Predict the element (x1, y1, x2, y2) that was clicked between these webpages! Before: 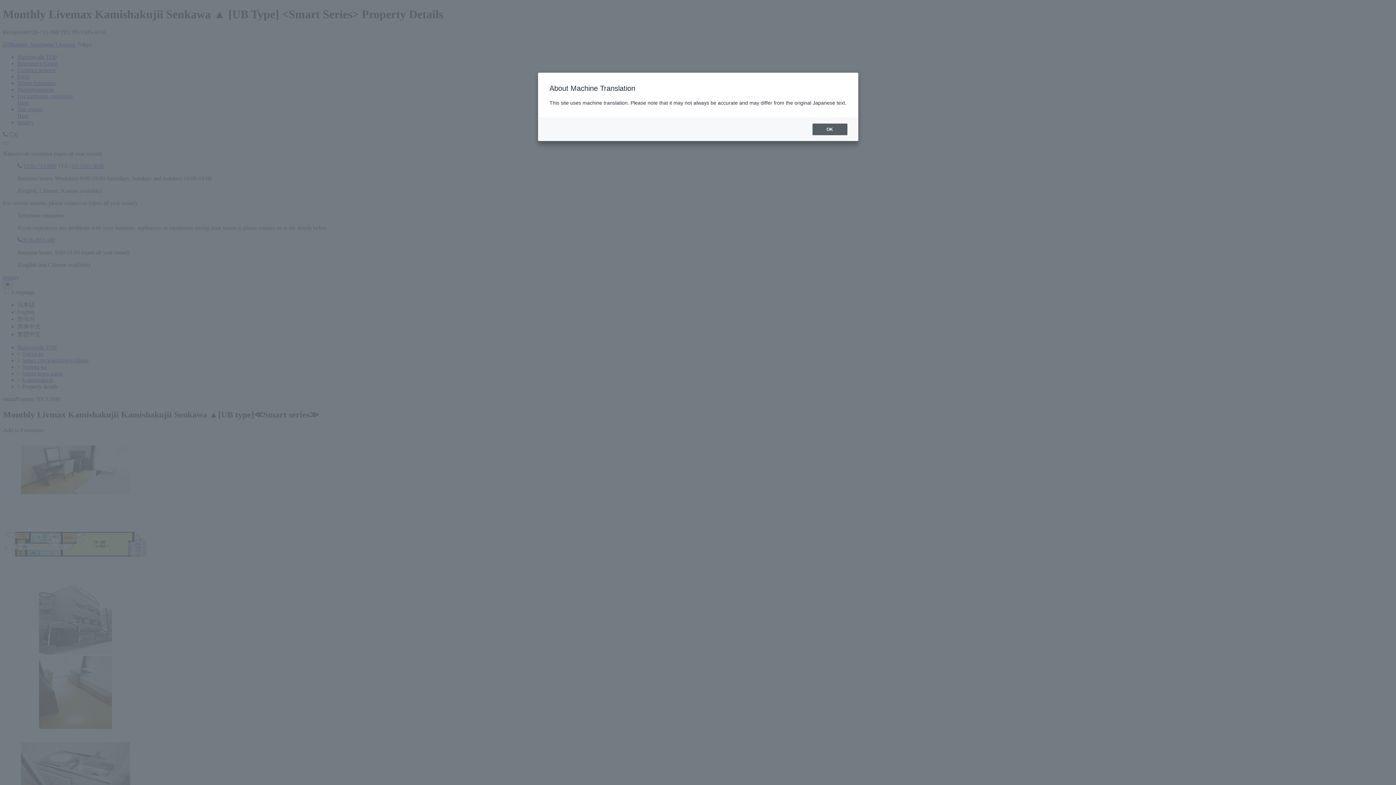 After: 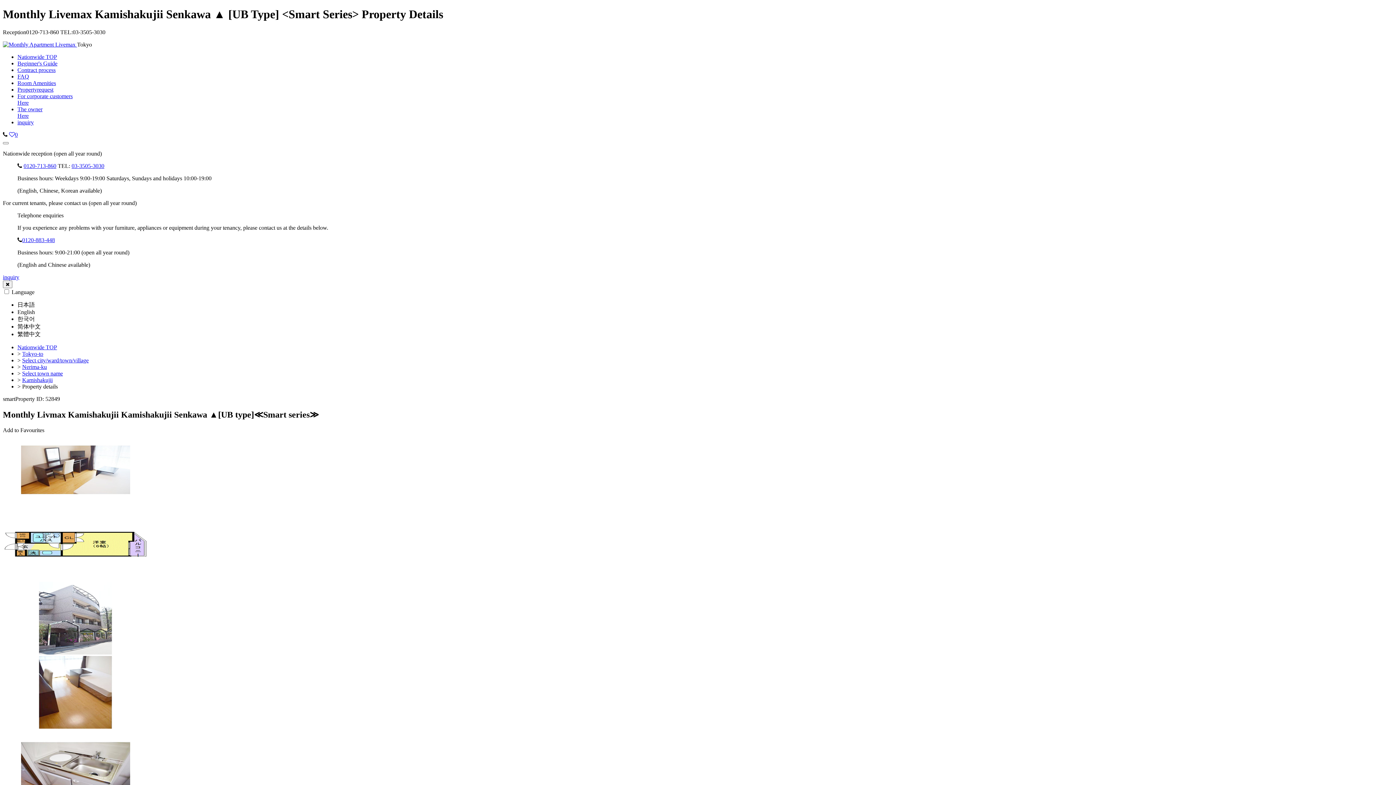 Action: label: OK bbox: (812, 123, 847, 135)